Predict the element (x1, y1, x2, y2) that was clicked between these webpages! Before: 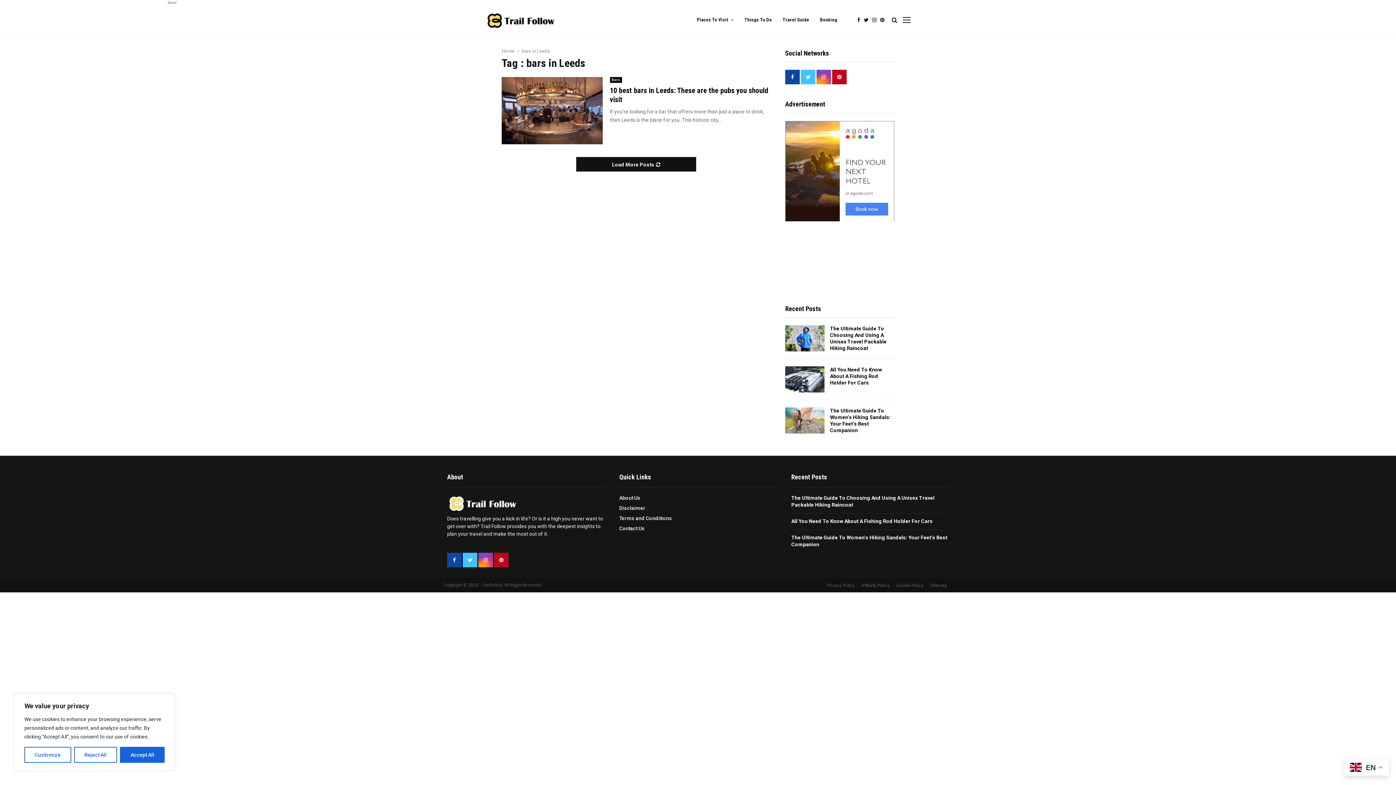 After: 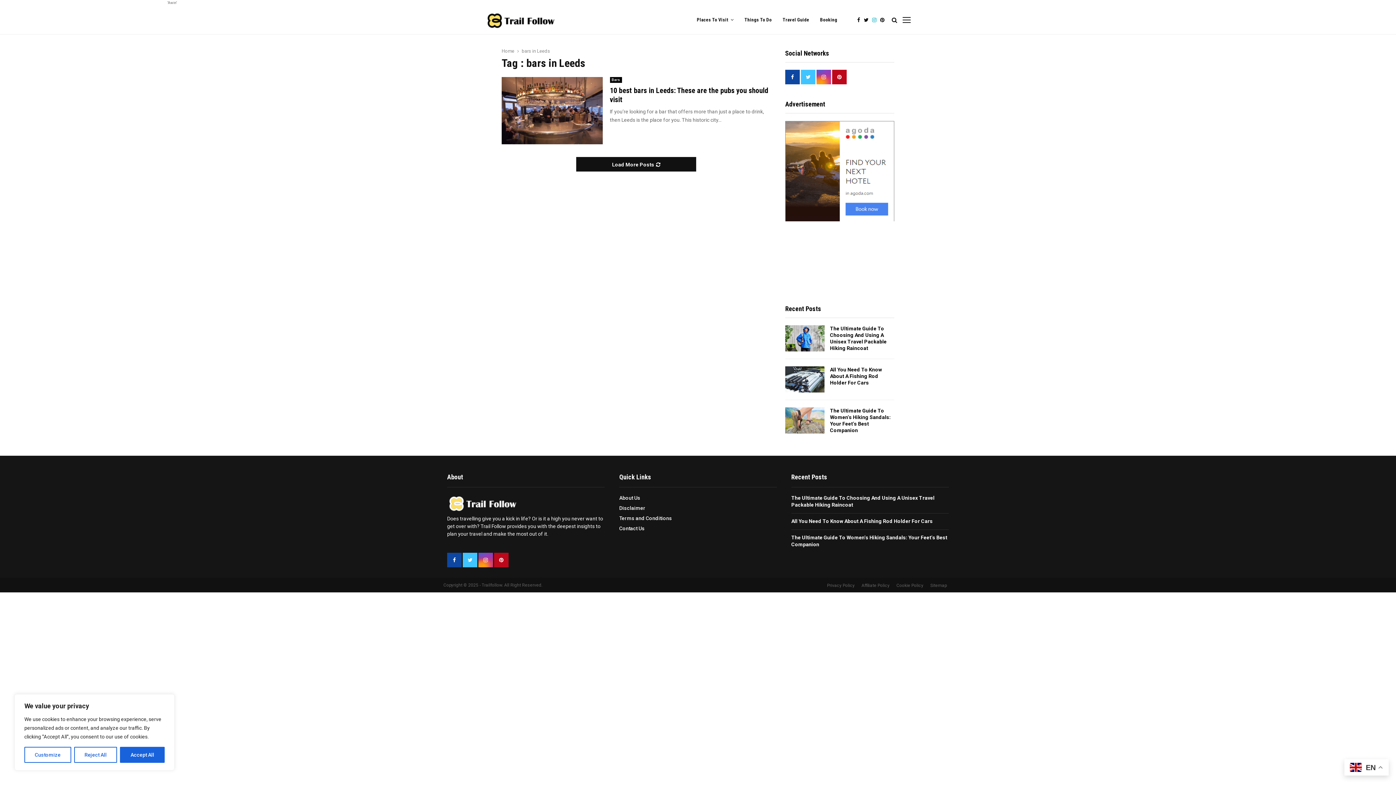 Action: bbox: (872, 5, 880, 34)